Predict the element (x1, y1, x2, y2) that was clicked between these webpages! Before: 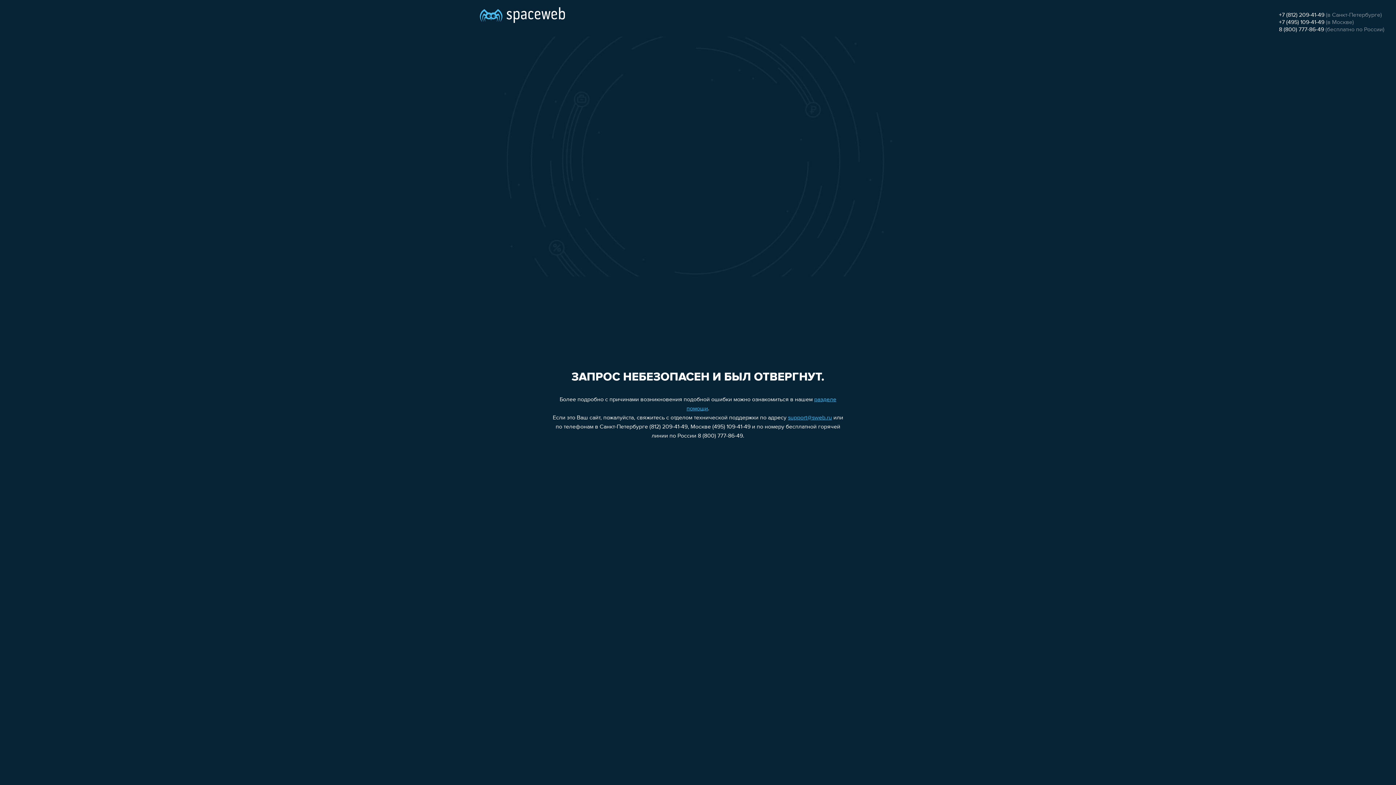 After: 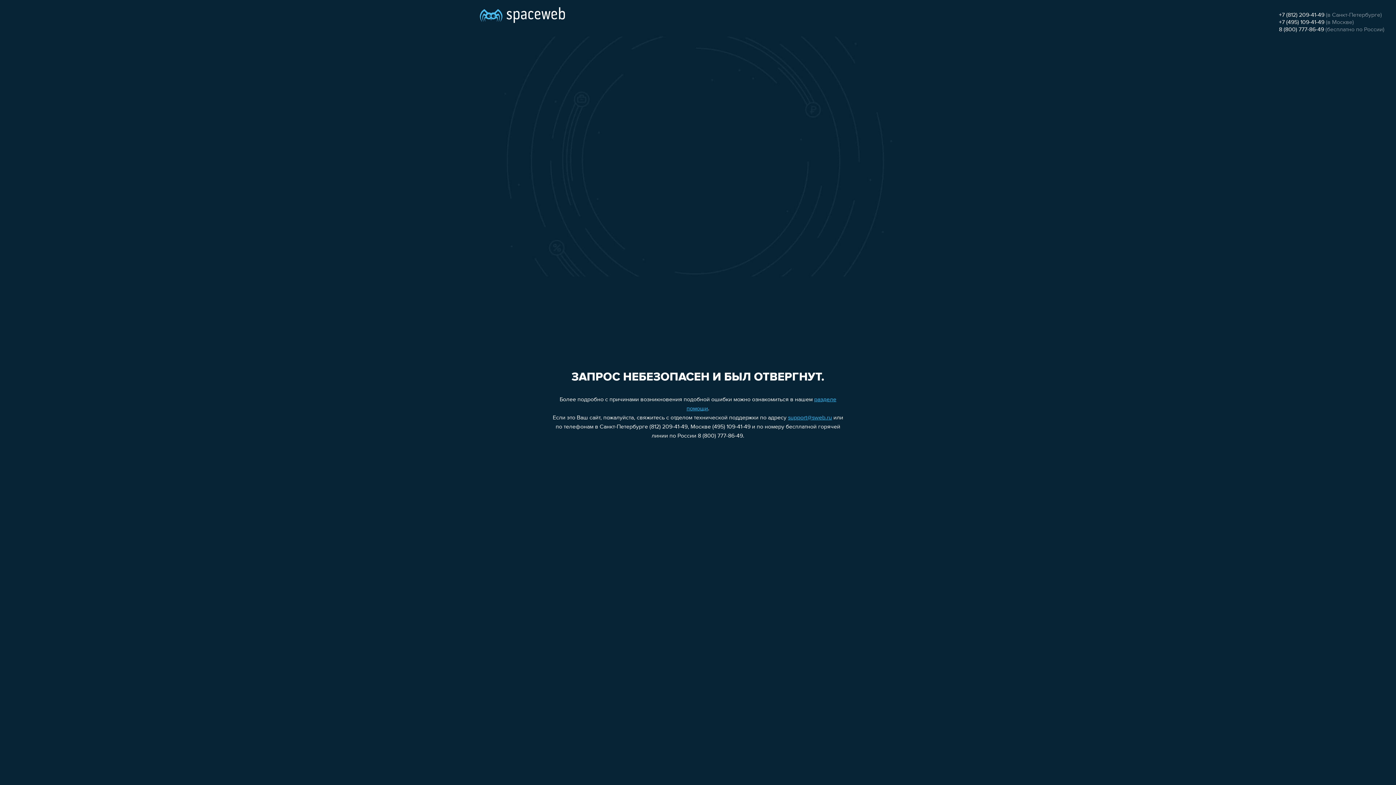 Action: label: support@sweb.ru bbox: (788, 415, 832, 421)